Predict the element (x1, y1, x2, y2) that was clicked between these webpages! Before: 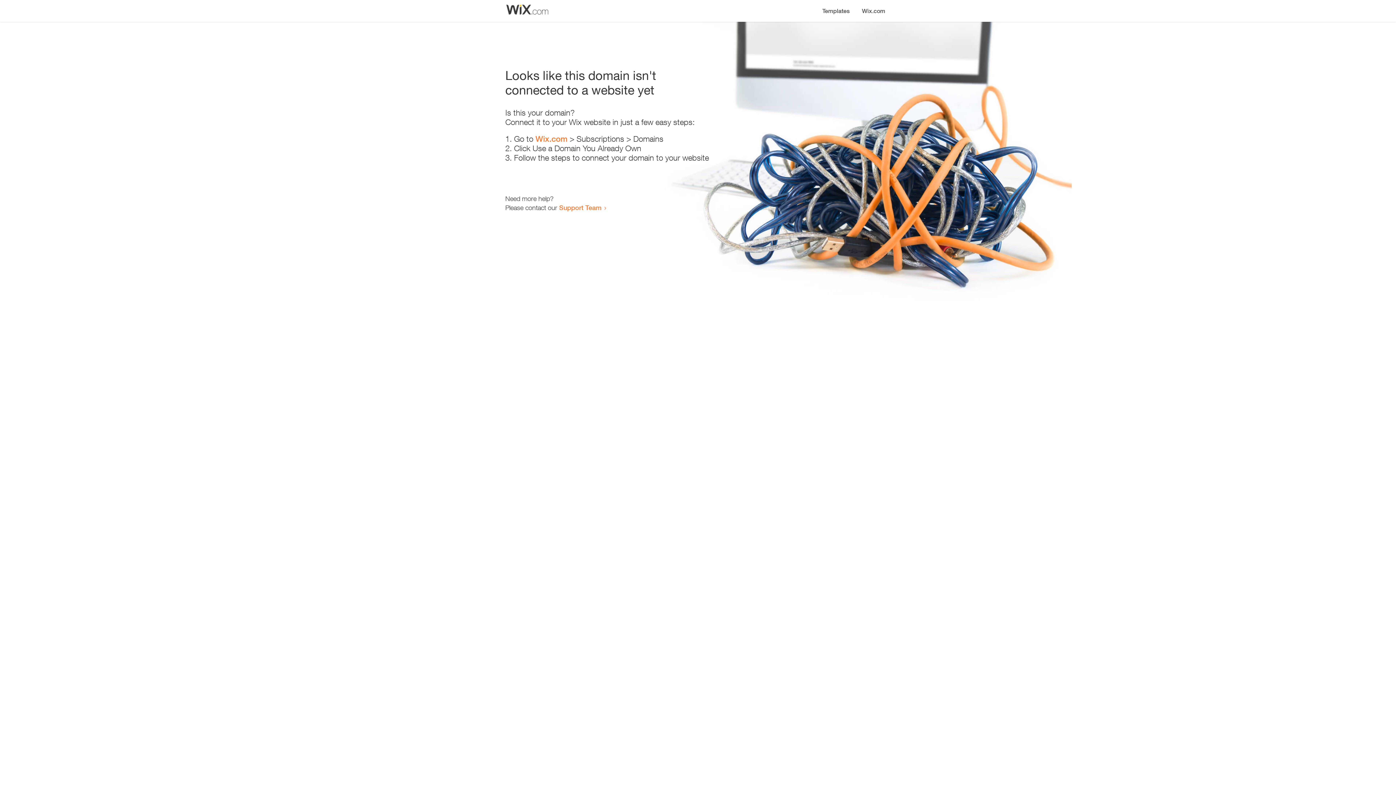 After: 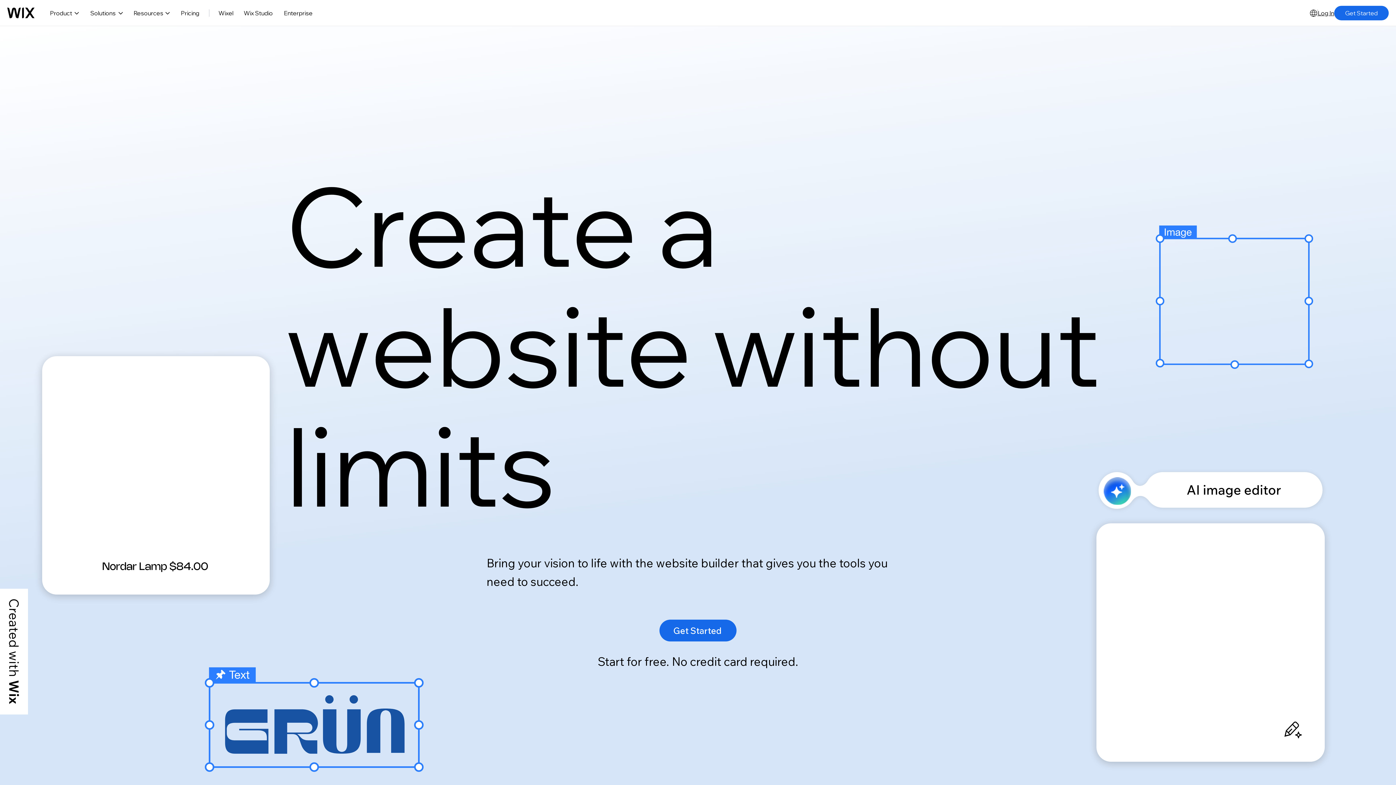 Action: label: Wix.com bbox: (535, 134, 567, 143)